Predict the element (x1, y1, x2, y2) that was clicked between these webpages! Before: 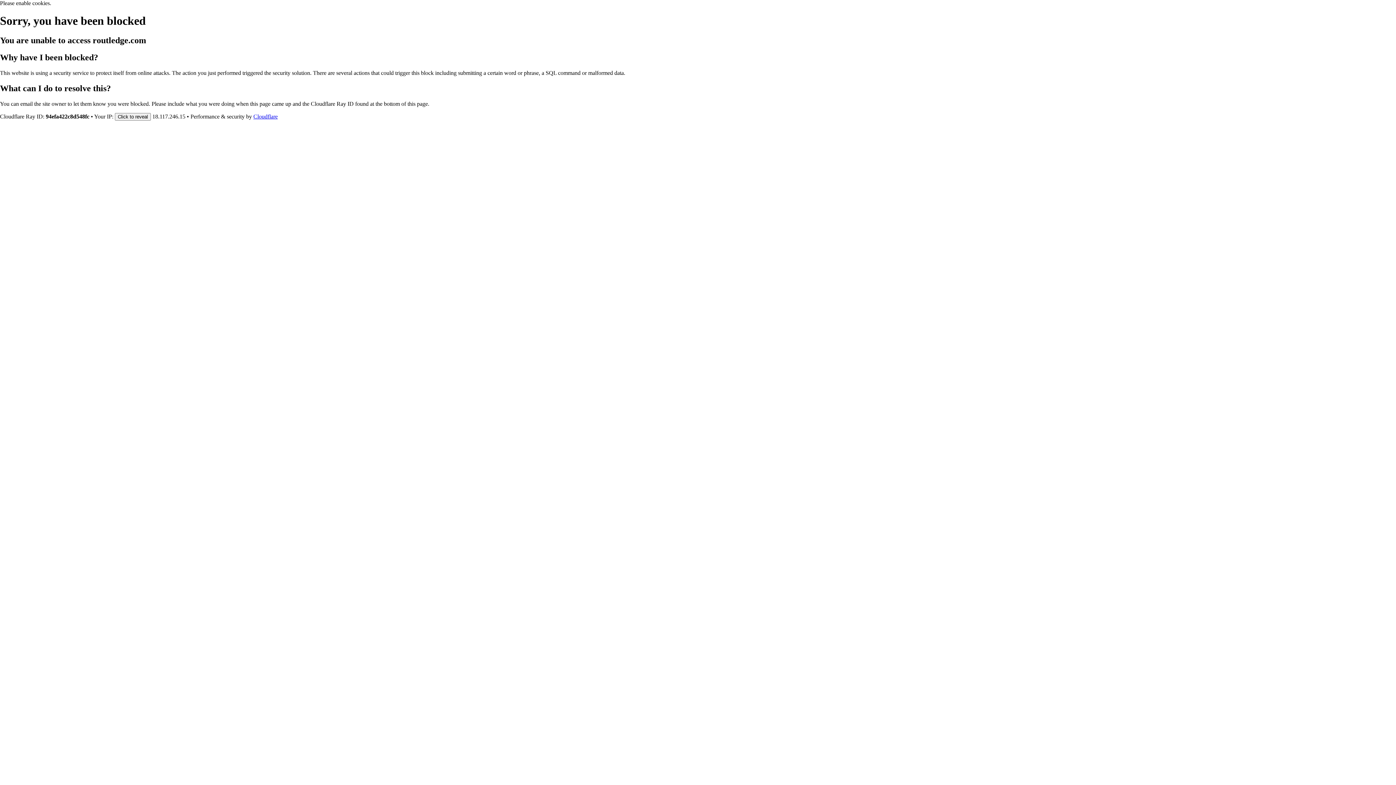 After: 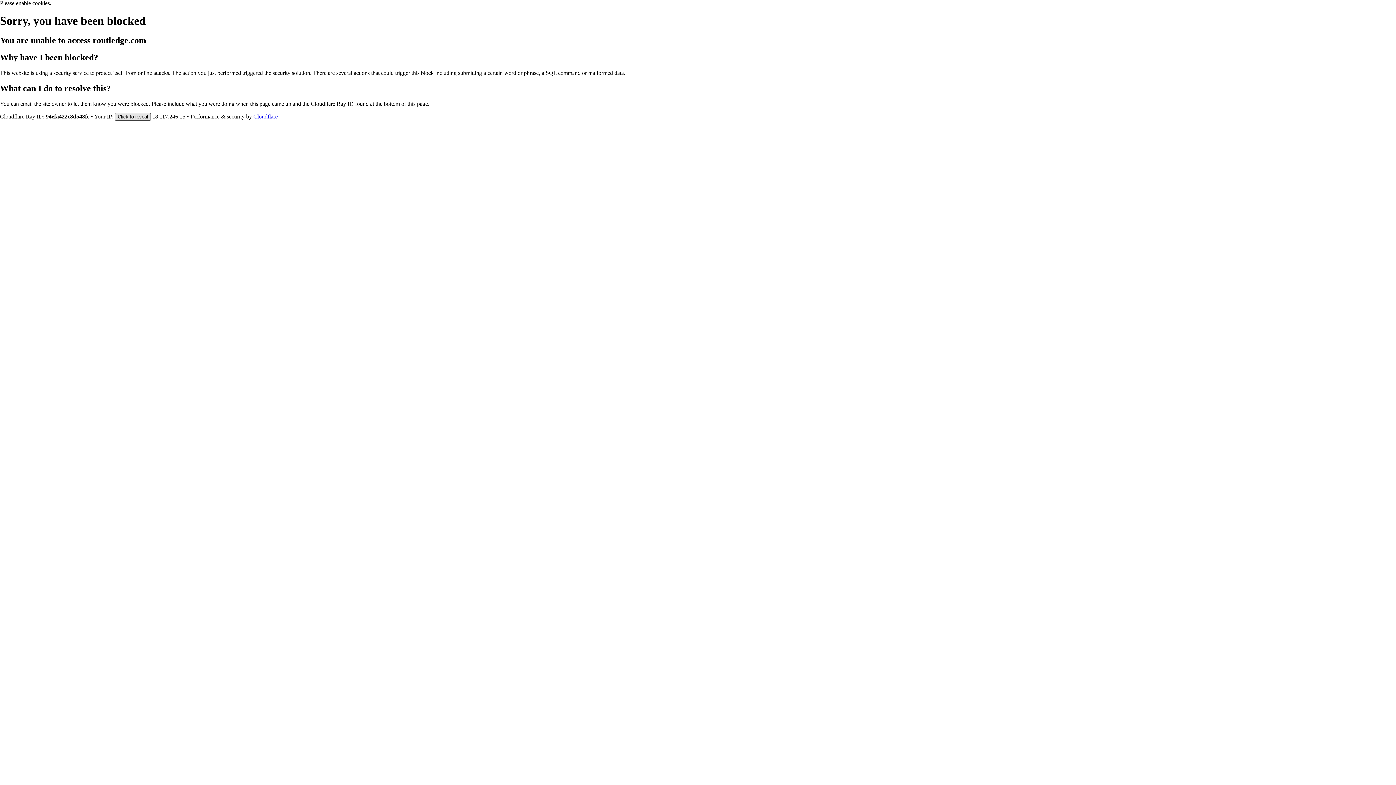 Action: label: Click to reveal bbox: (114, 112, 150, 120)